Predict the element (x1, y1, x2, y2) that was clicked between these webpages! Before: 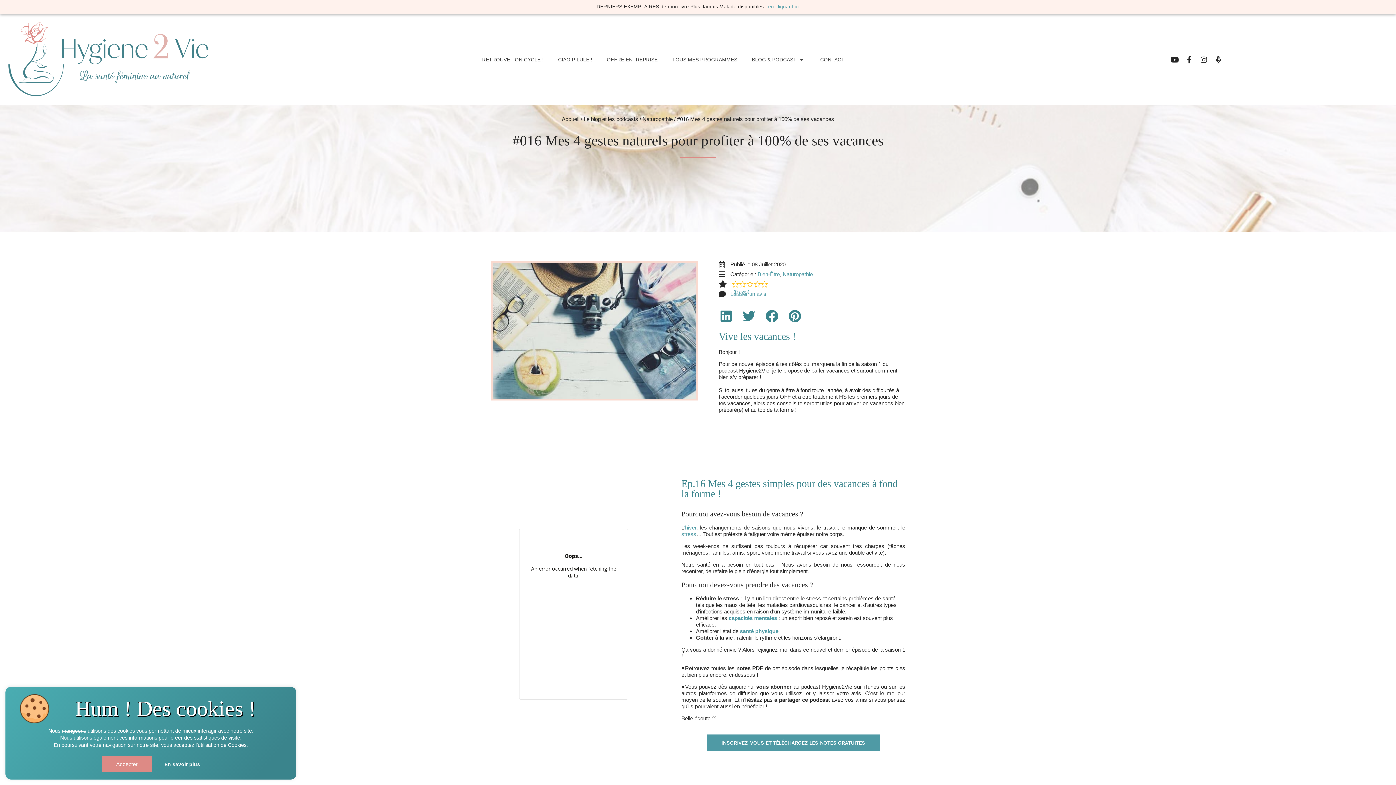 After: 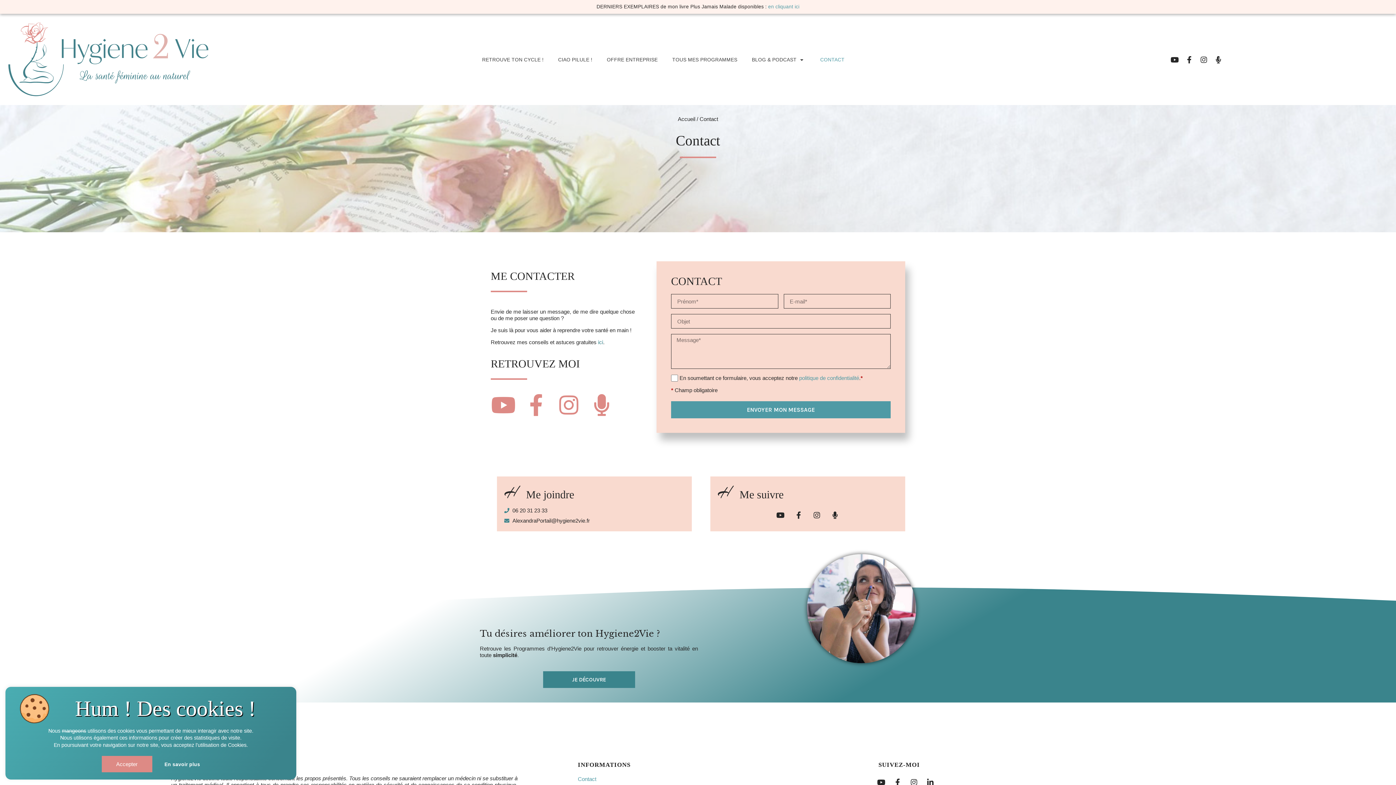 Action: bbox: (813, 51, 852, 66) label: CONTACT